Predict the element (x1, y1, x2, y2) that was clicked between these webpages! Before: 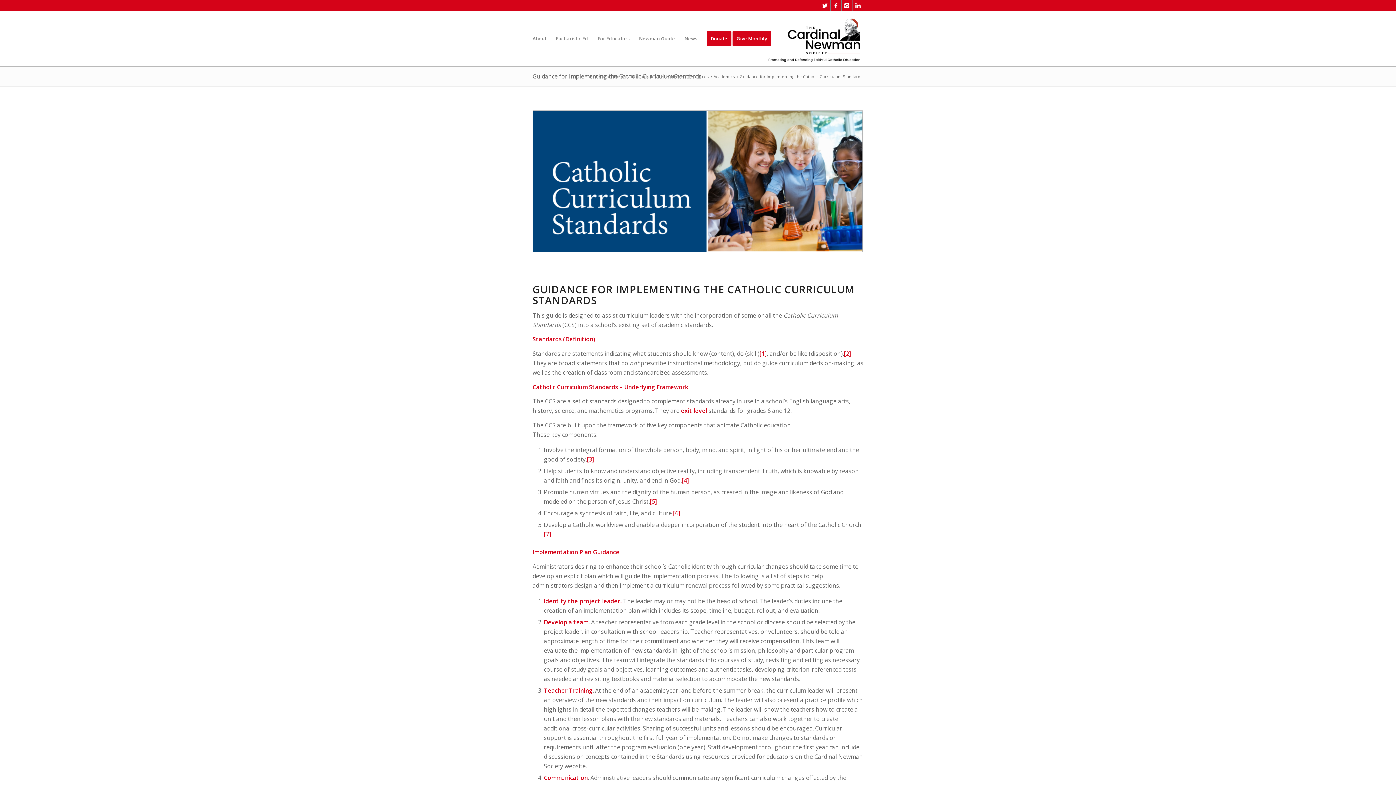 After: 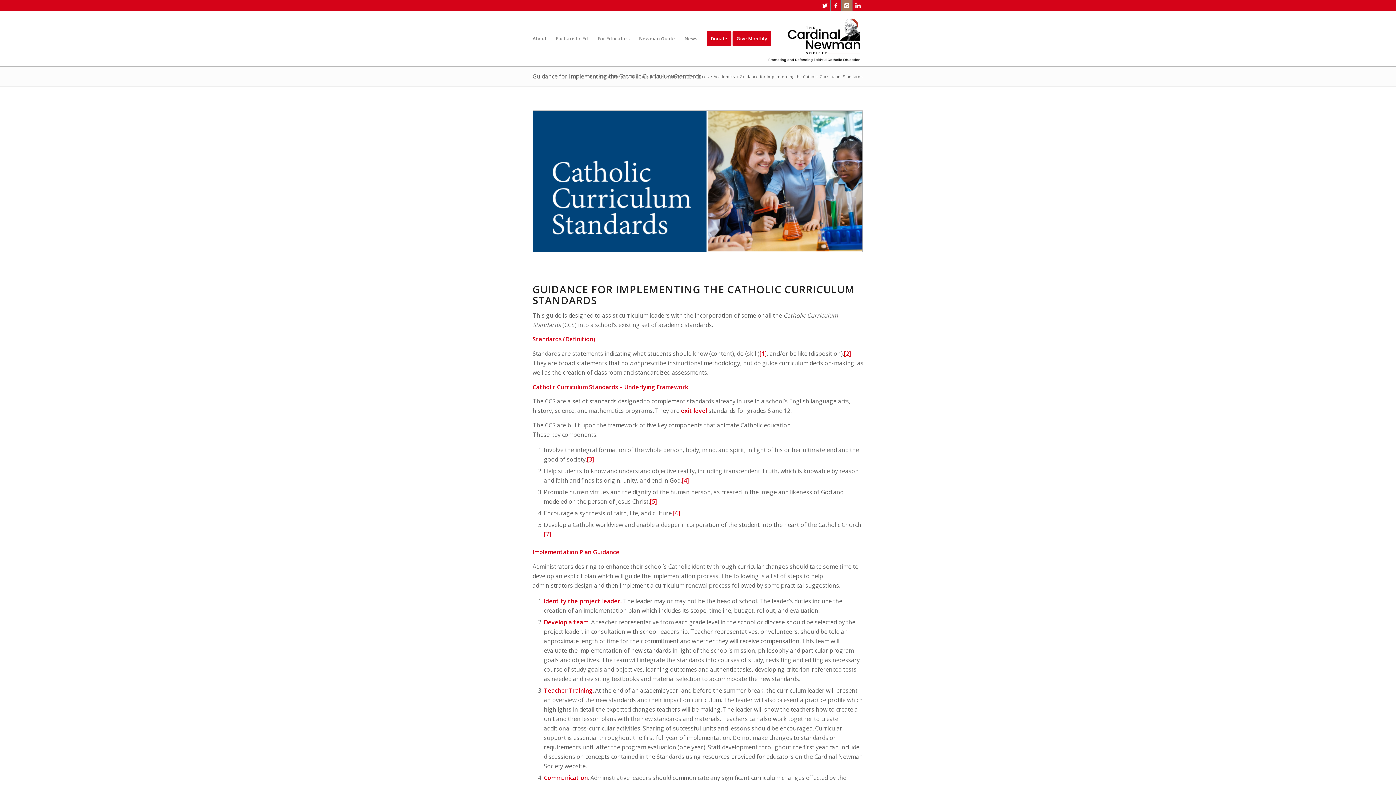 Action: bbox: (841, 0, 852, 10) label: Link to Instagram